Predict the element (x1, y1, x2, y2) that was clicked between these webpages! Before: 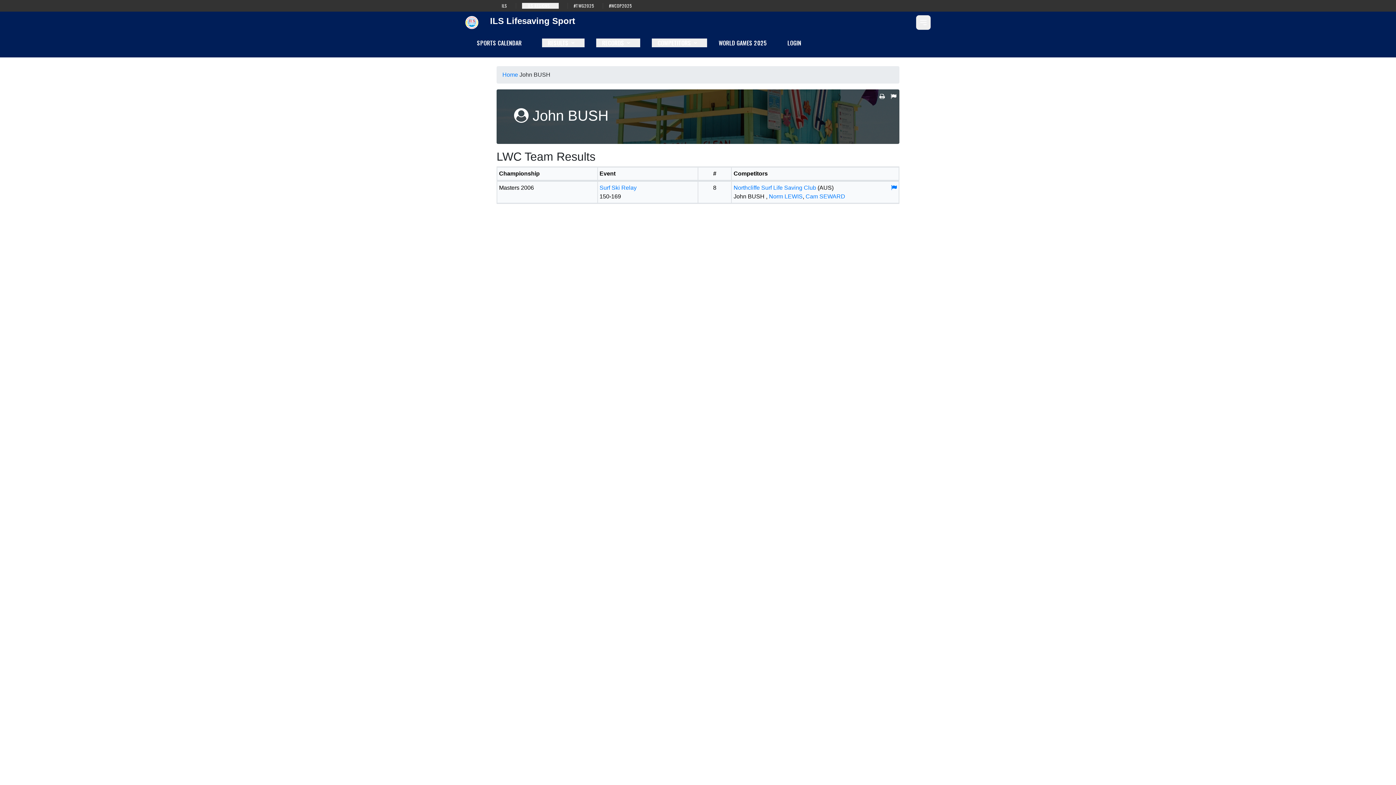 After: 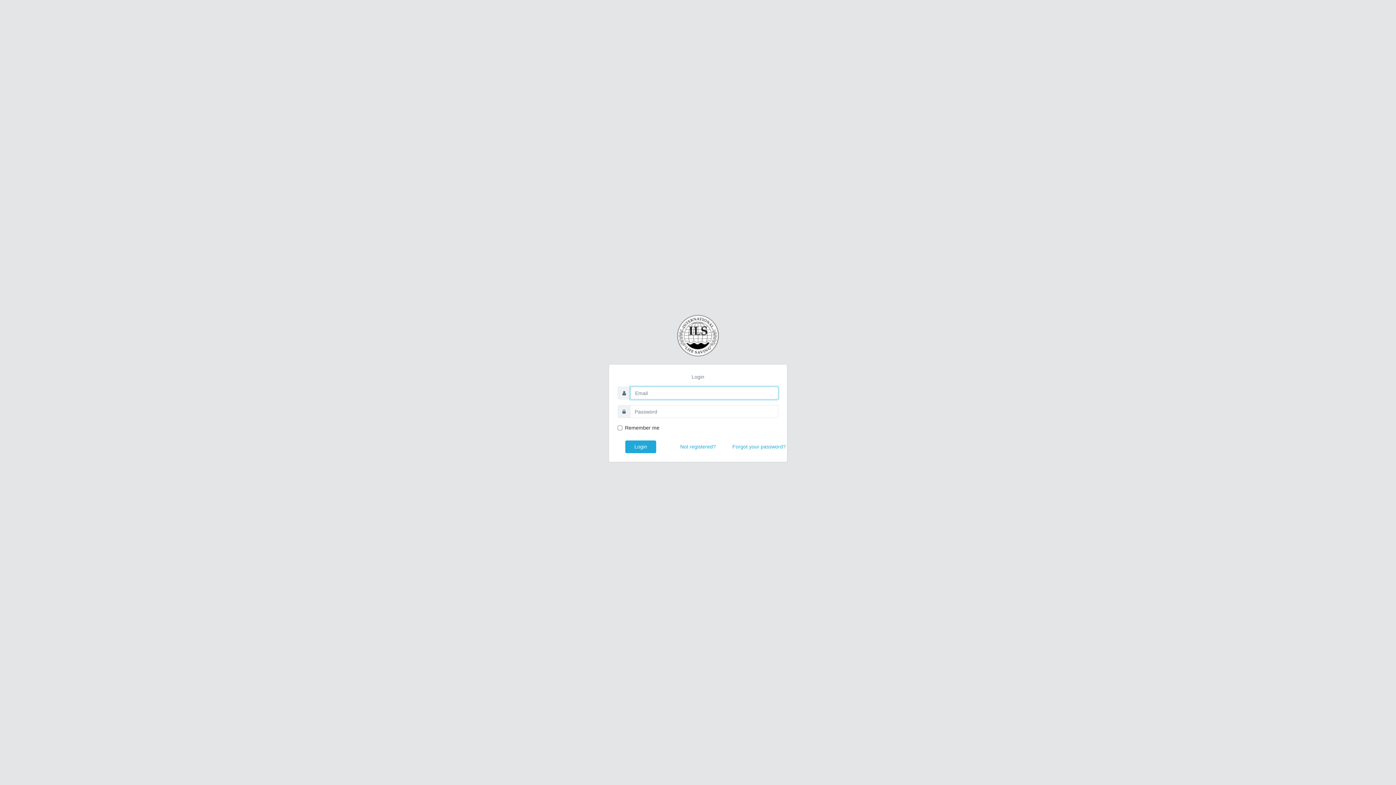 Action: bbox: (888, 89, 899, 104)